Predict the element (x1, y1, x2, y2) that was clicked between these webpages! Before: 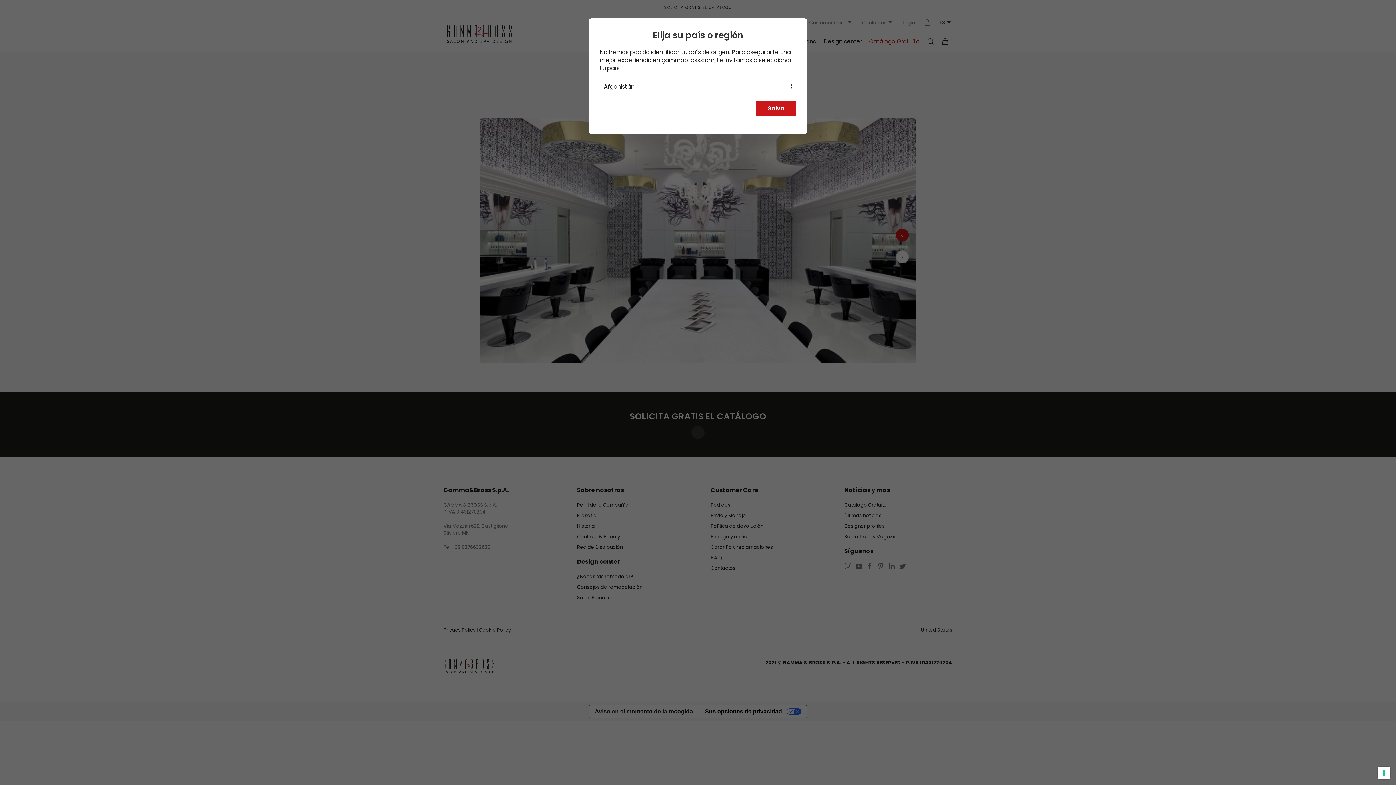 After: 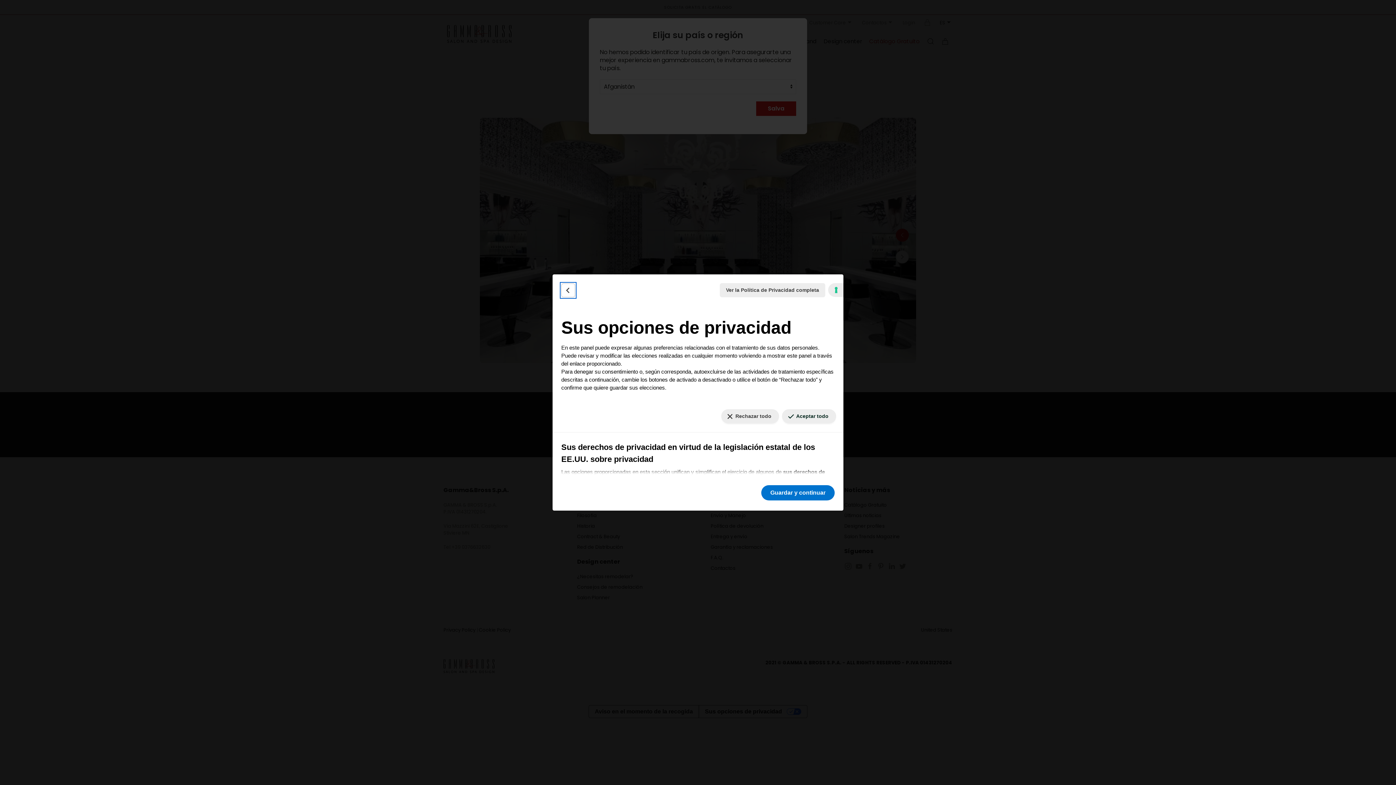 Action: label: Sus preferencias de consentimiento para tecnologías de seguimiento bbox: (1378, 767, 1390, 779)